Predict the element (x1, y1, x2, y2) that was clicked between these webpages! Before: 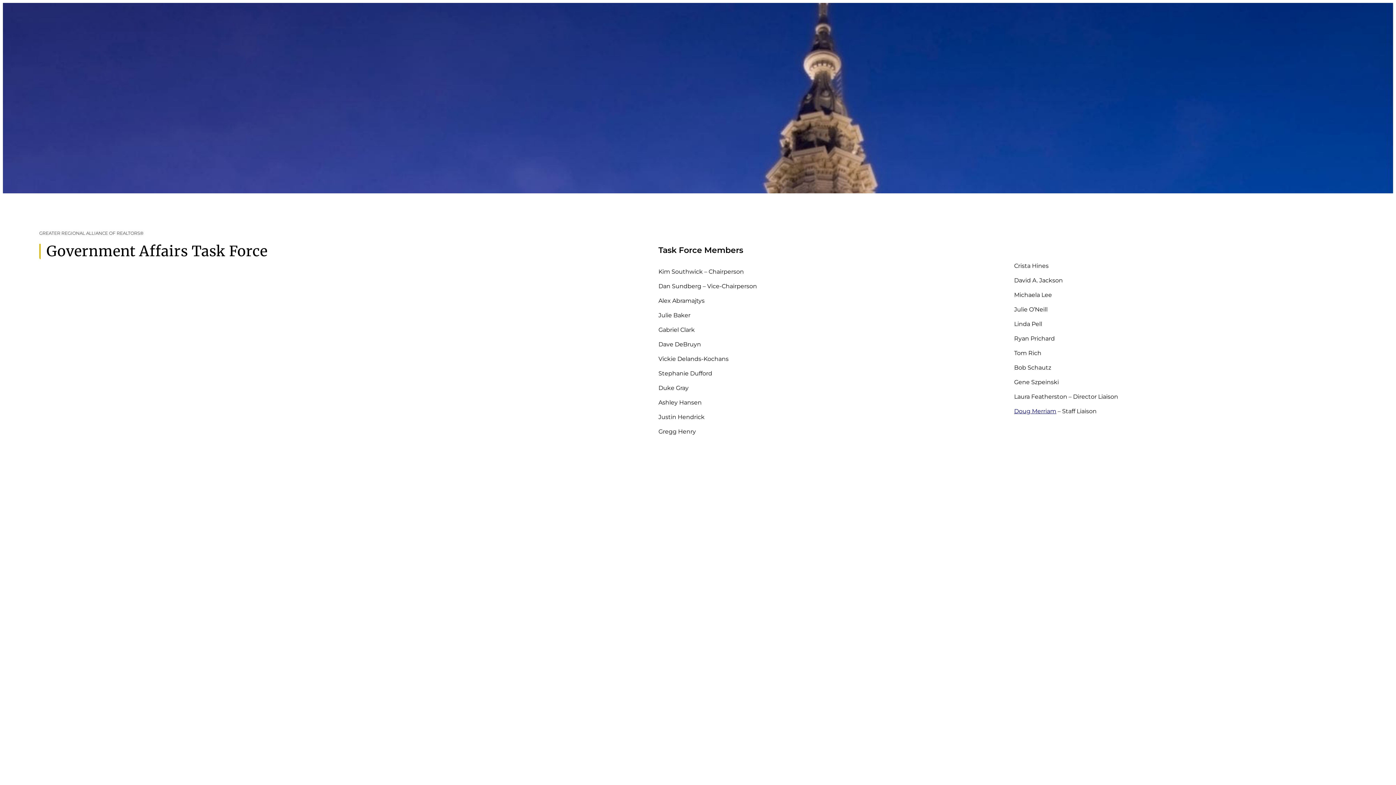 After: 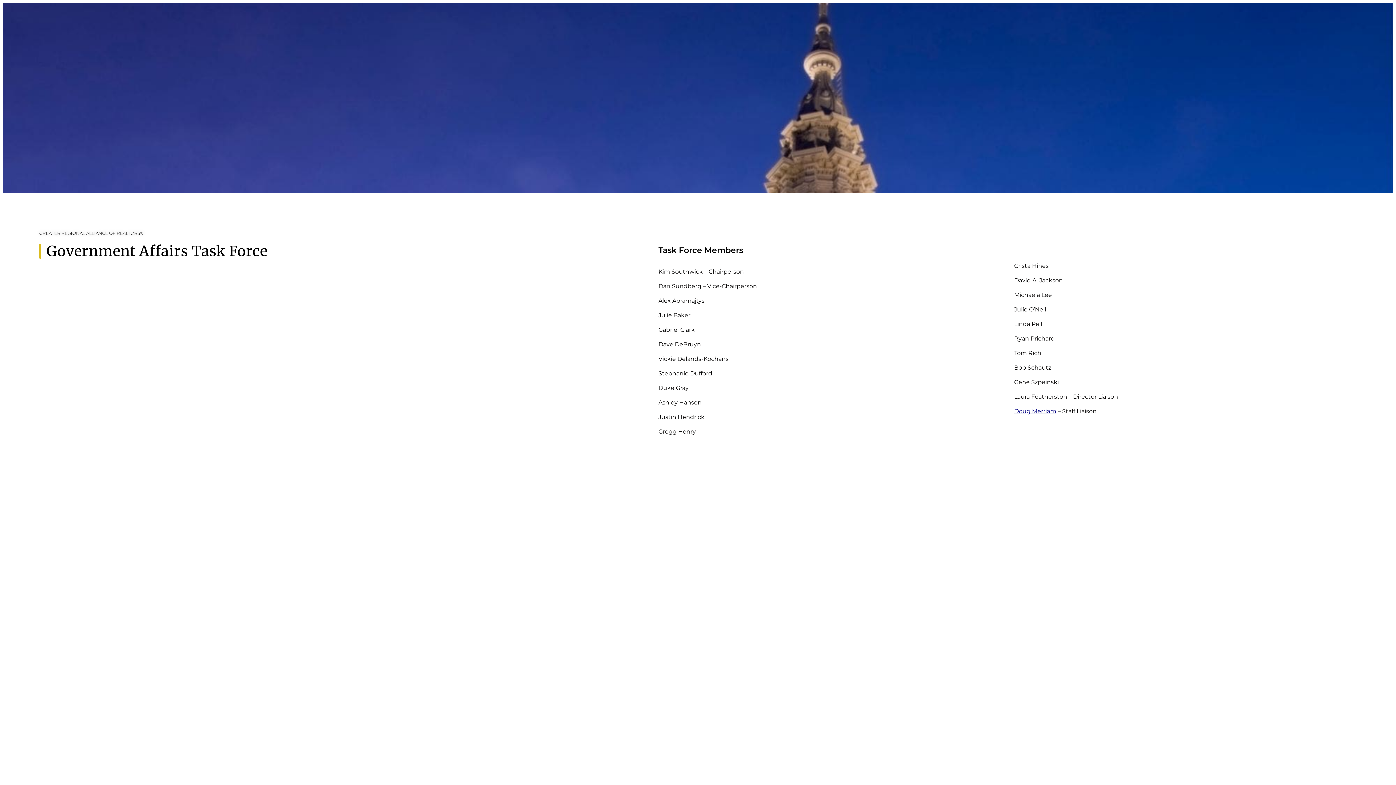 Action: bbox: (1014, 408, 1056, 414) label: Doug Merriam